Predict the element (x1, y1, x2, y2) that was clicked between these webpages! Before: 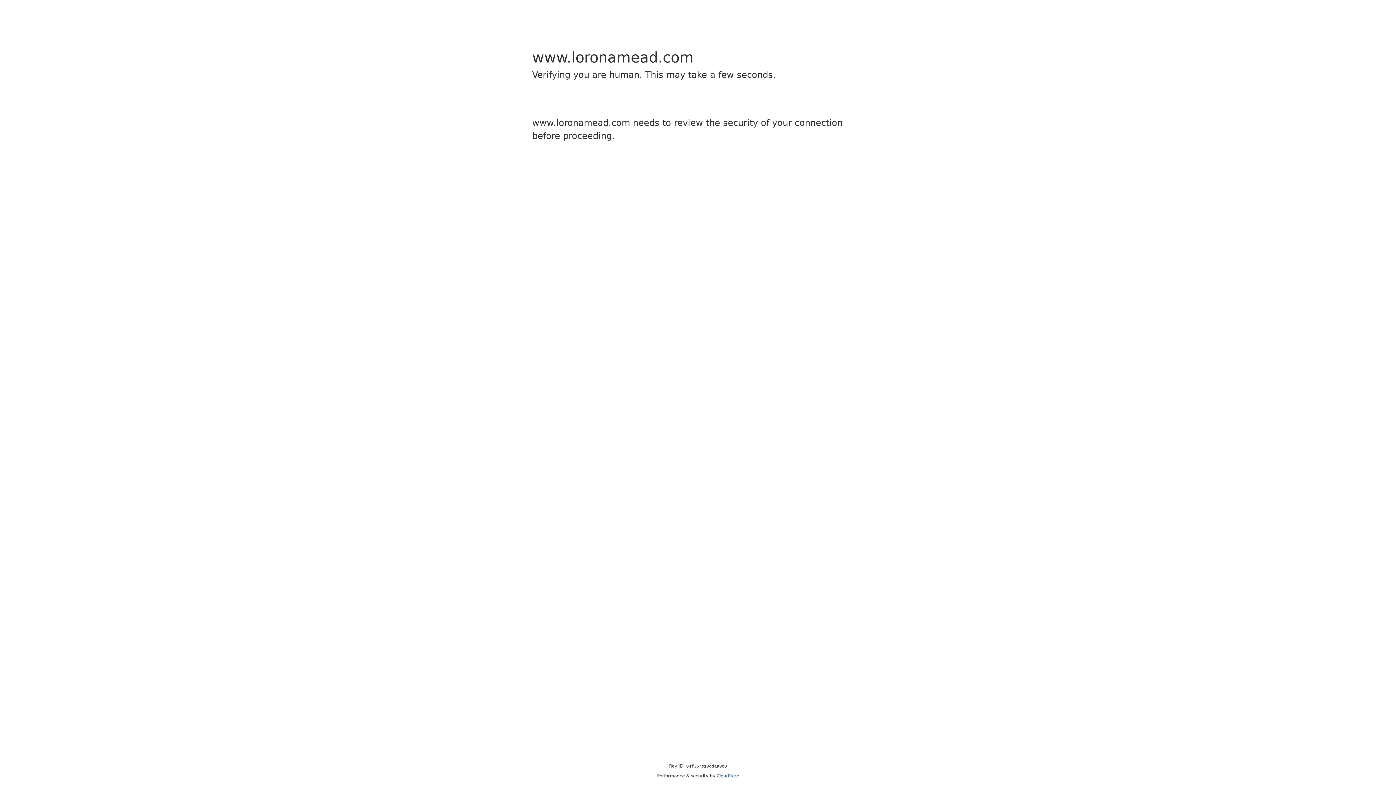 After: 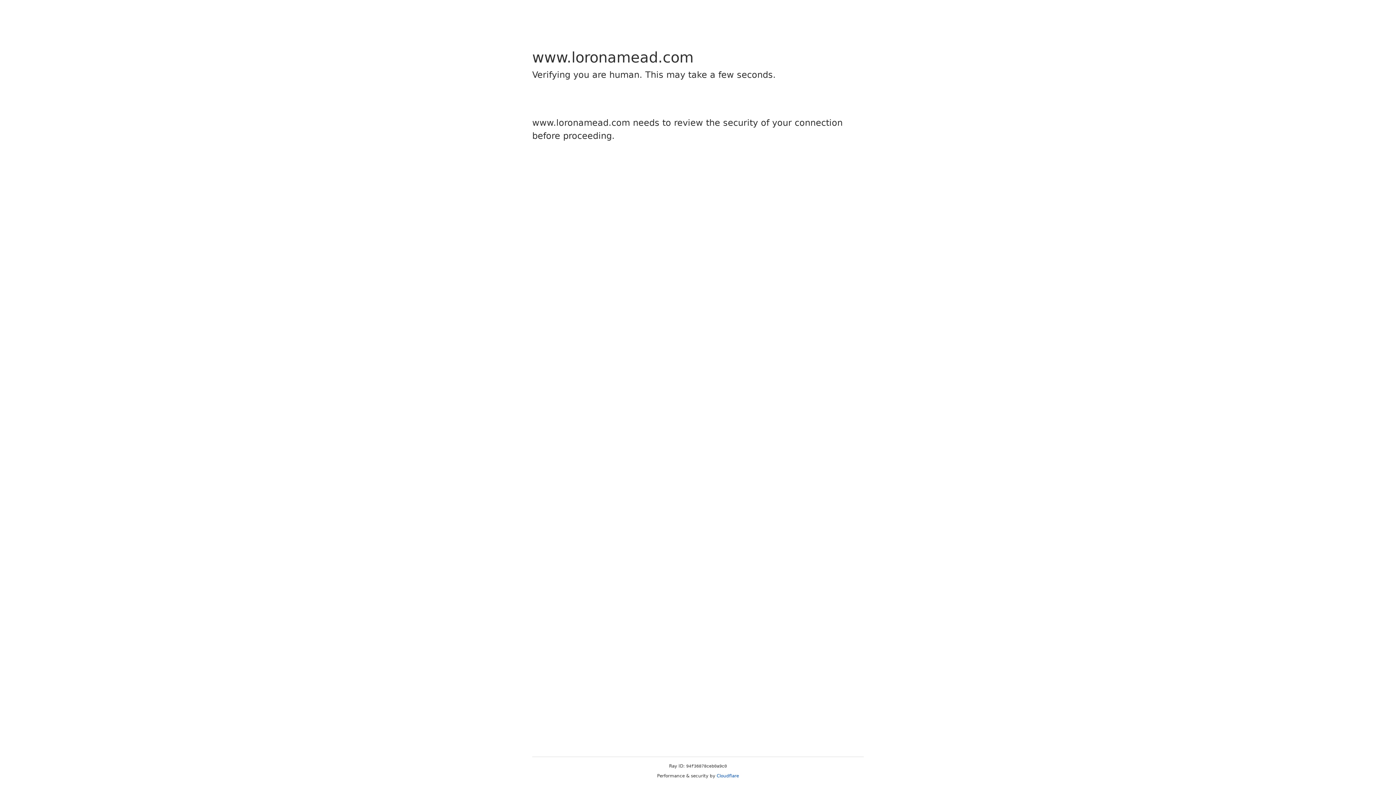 Action: bbox: (716, 773, 739, 778) label: Cloudflare